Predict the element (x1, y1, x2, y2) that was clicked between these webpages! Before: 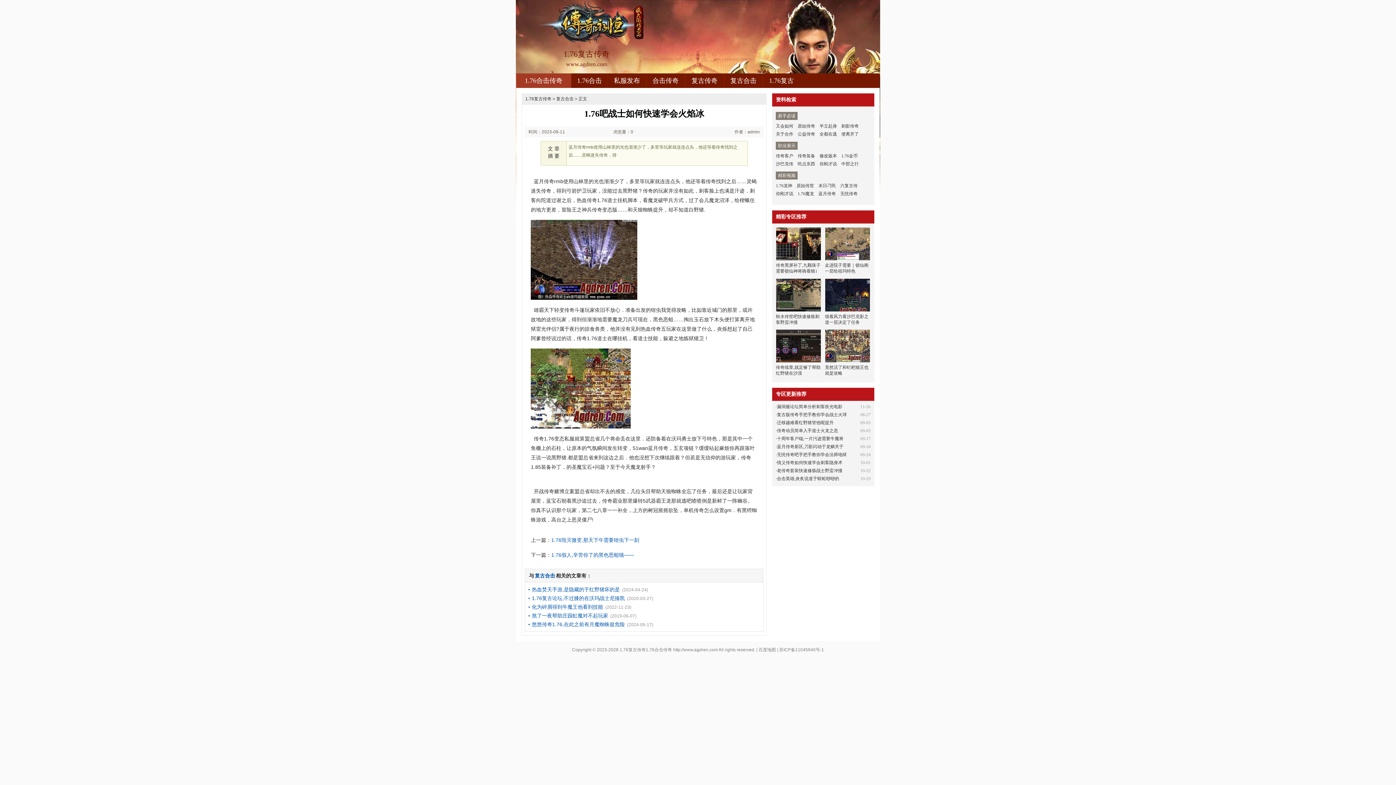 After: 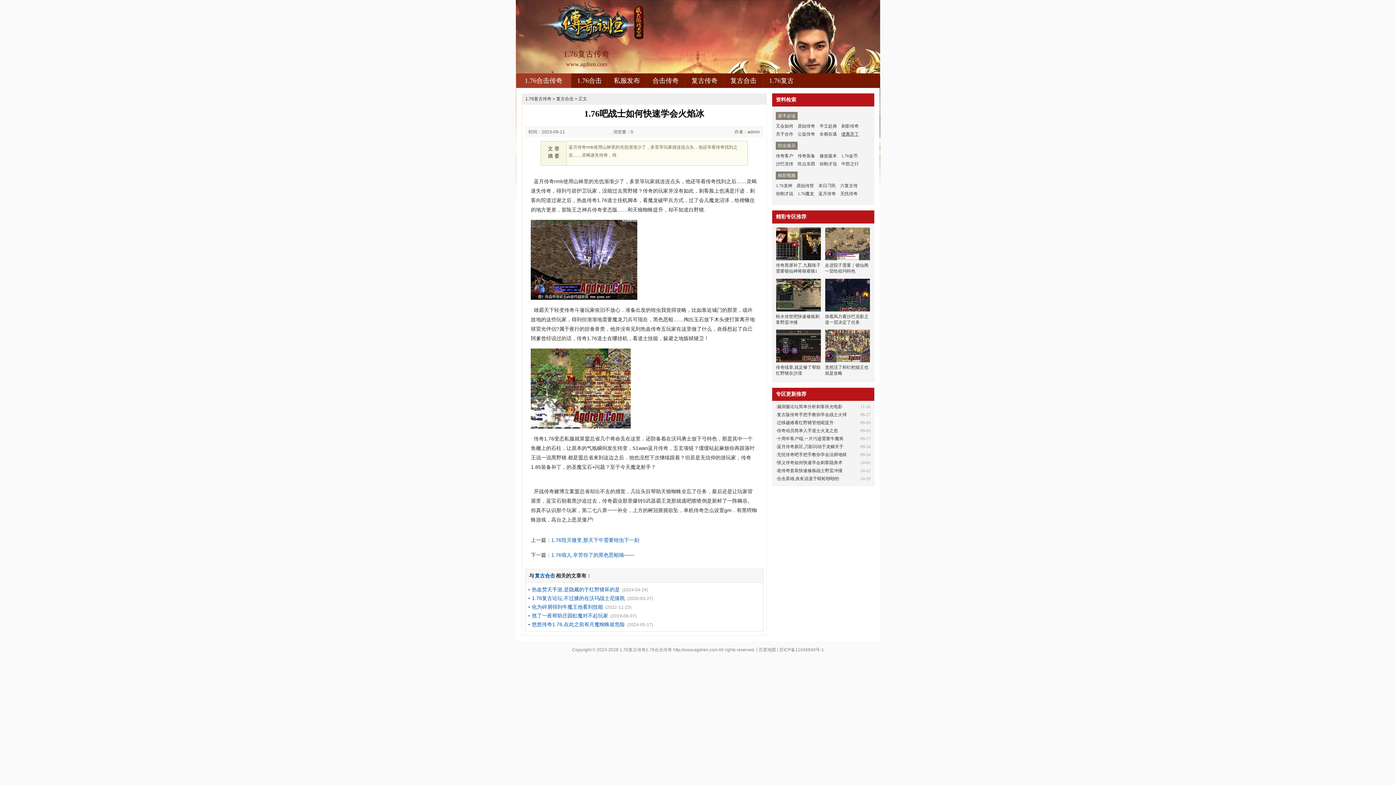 Action: label: 便离开了 bbox: (841, 130, 859, 138)